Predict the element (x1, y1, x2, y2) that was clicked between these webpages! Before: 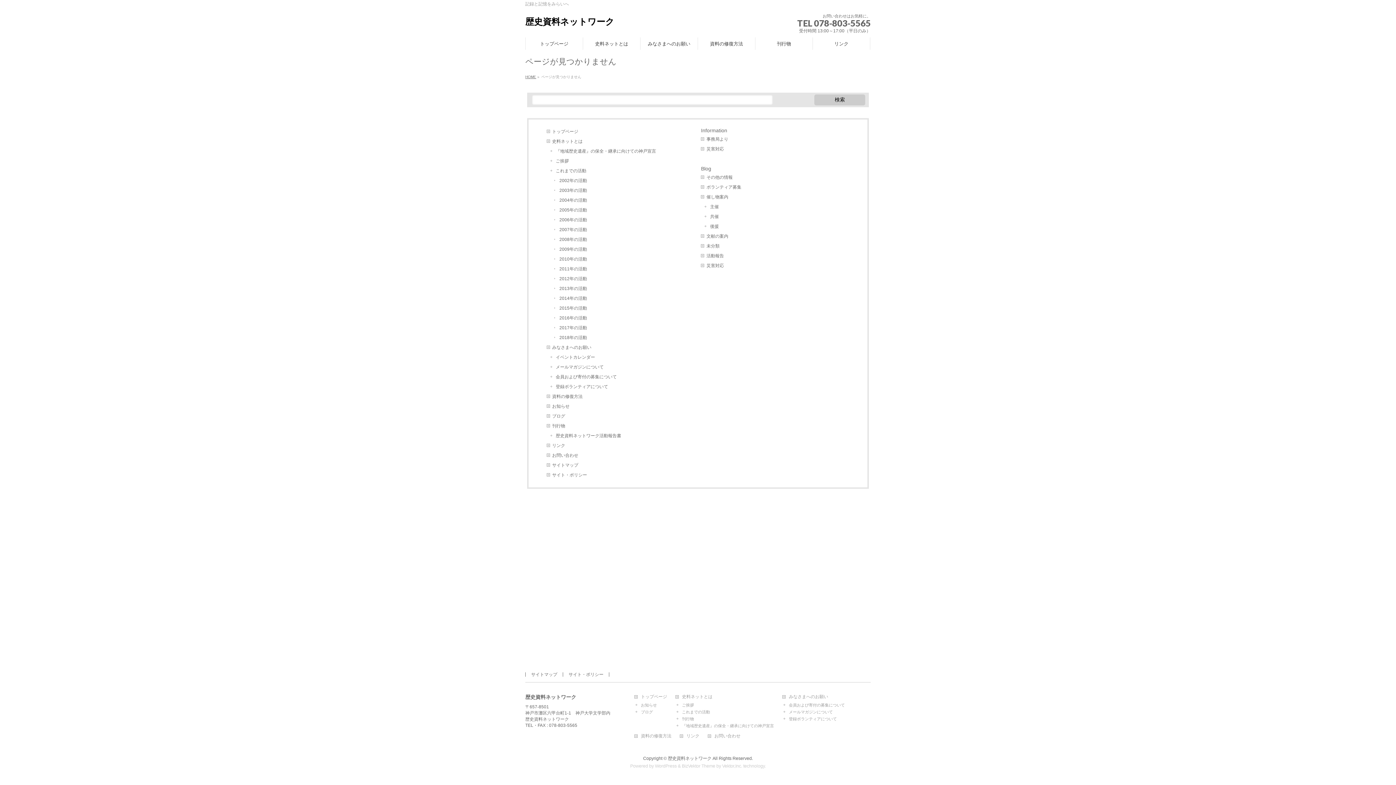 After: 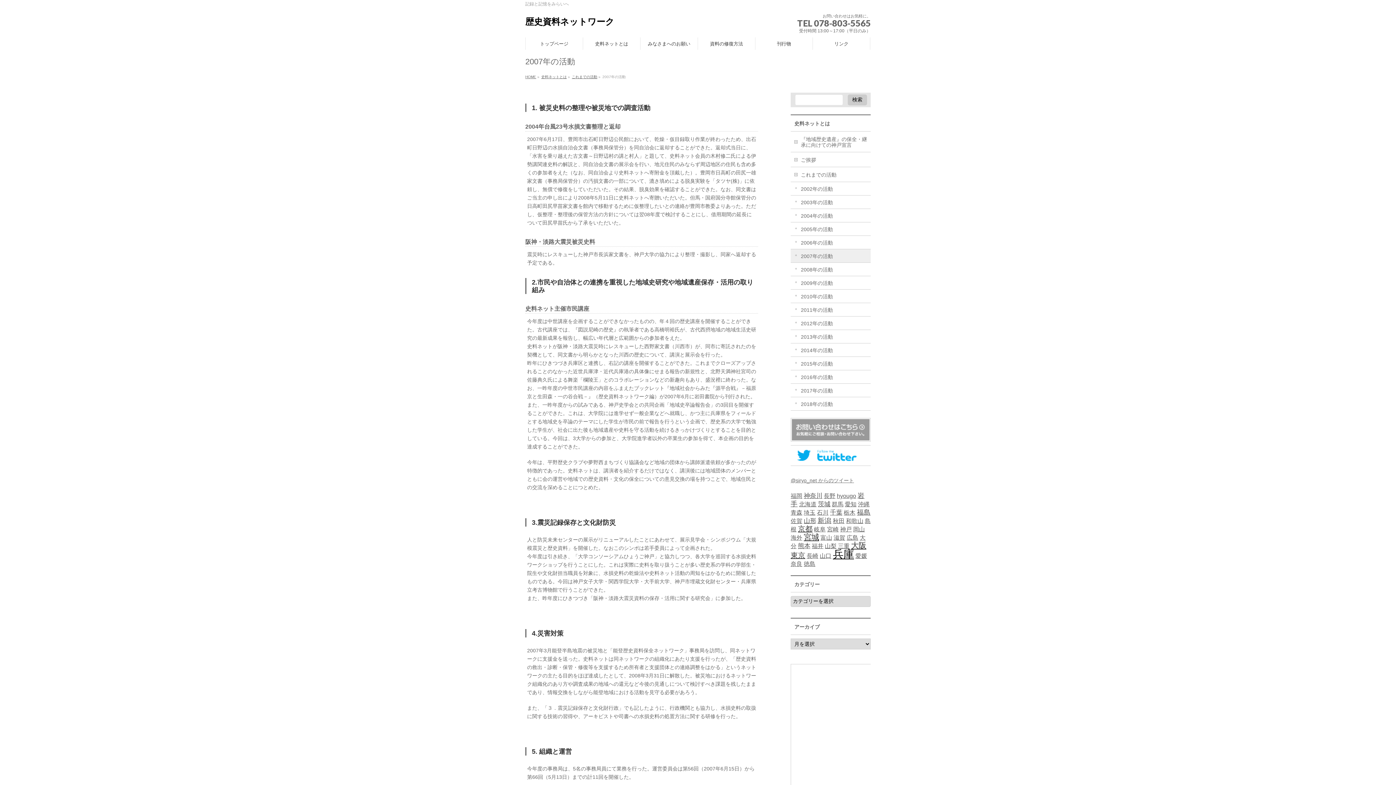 Action: label: 2007年の活動 bbox: (554, 225, 695, 234)